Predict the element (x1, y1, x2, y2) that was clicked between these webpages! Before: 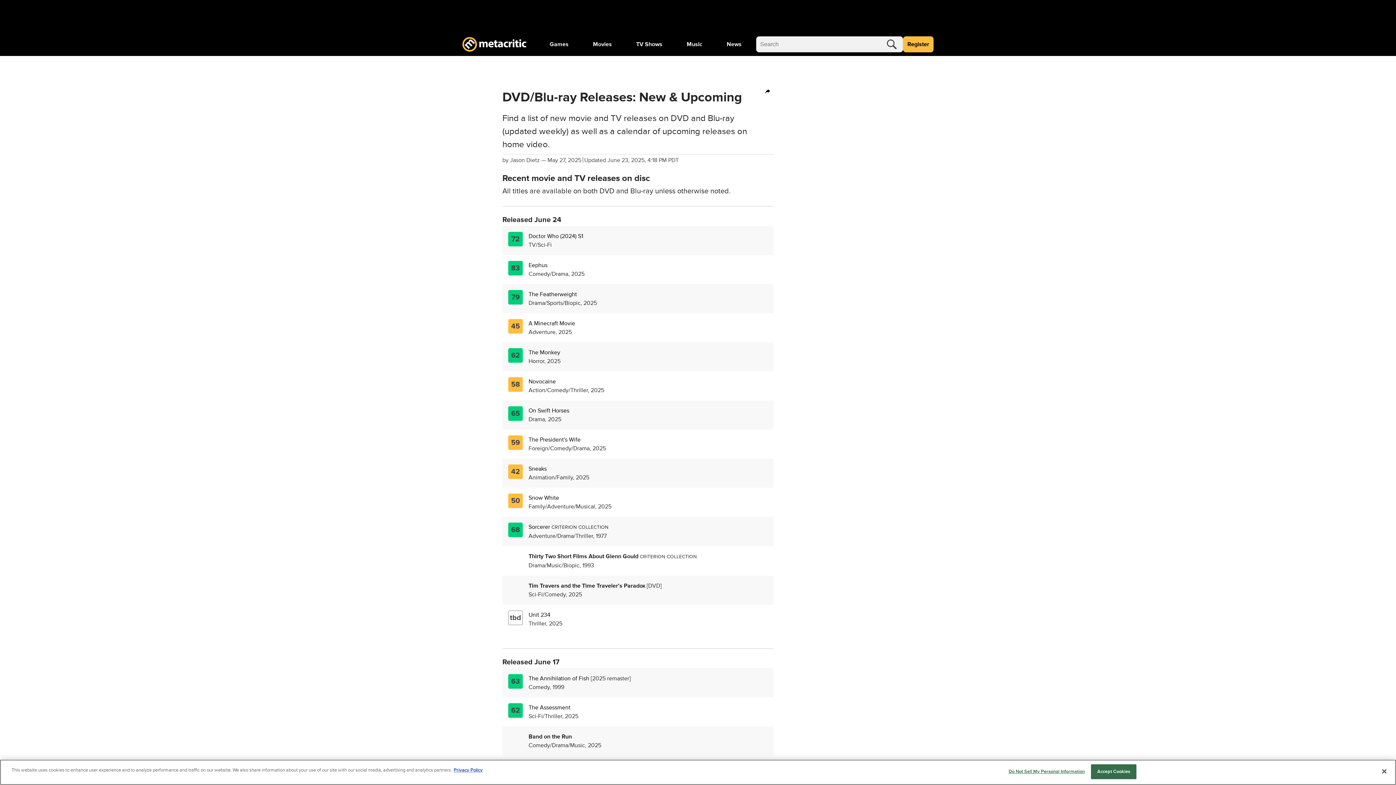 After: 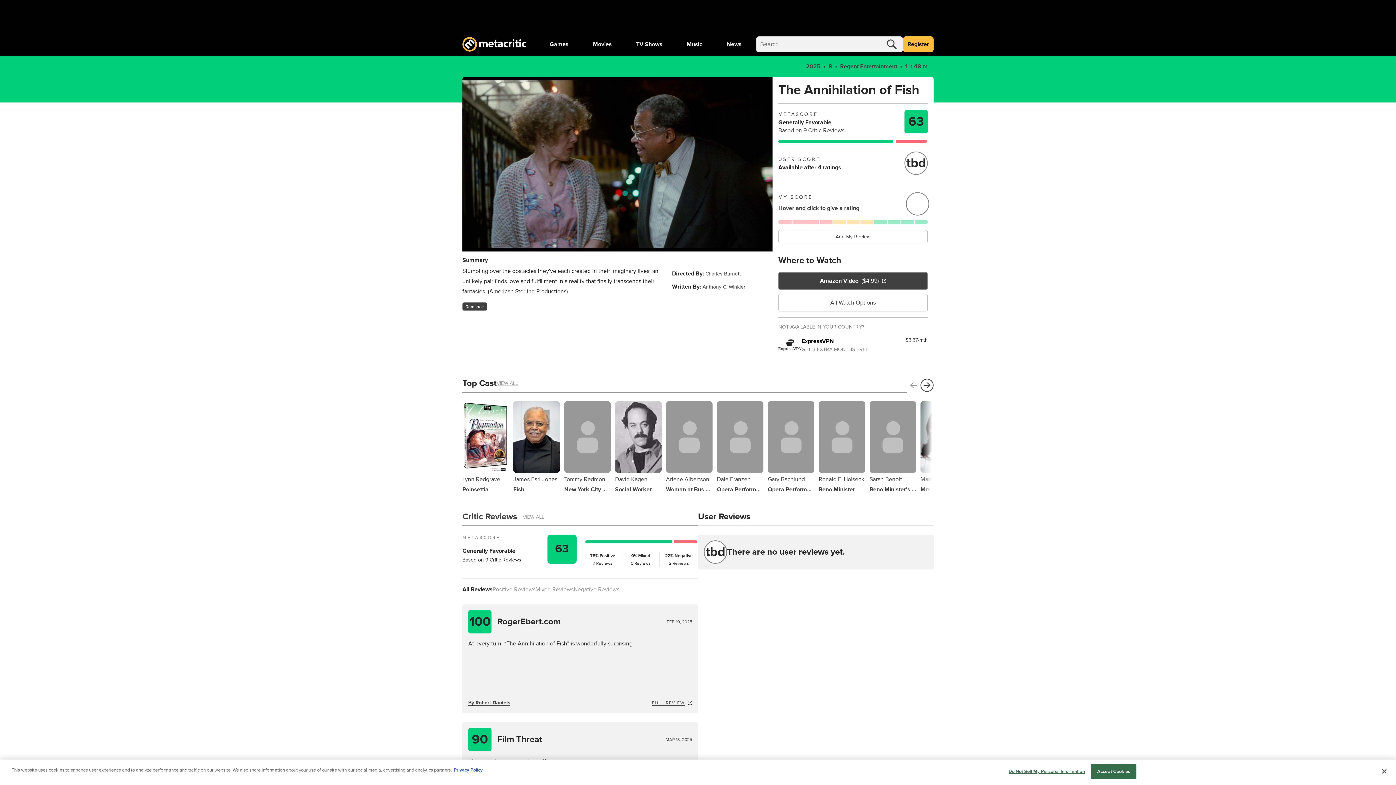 Action: bbox: (508, 674, 522, 689) label: 63